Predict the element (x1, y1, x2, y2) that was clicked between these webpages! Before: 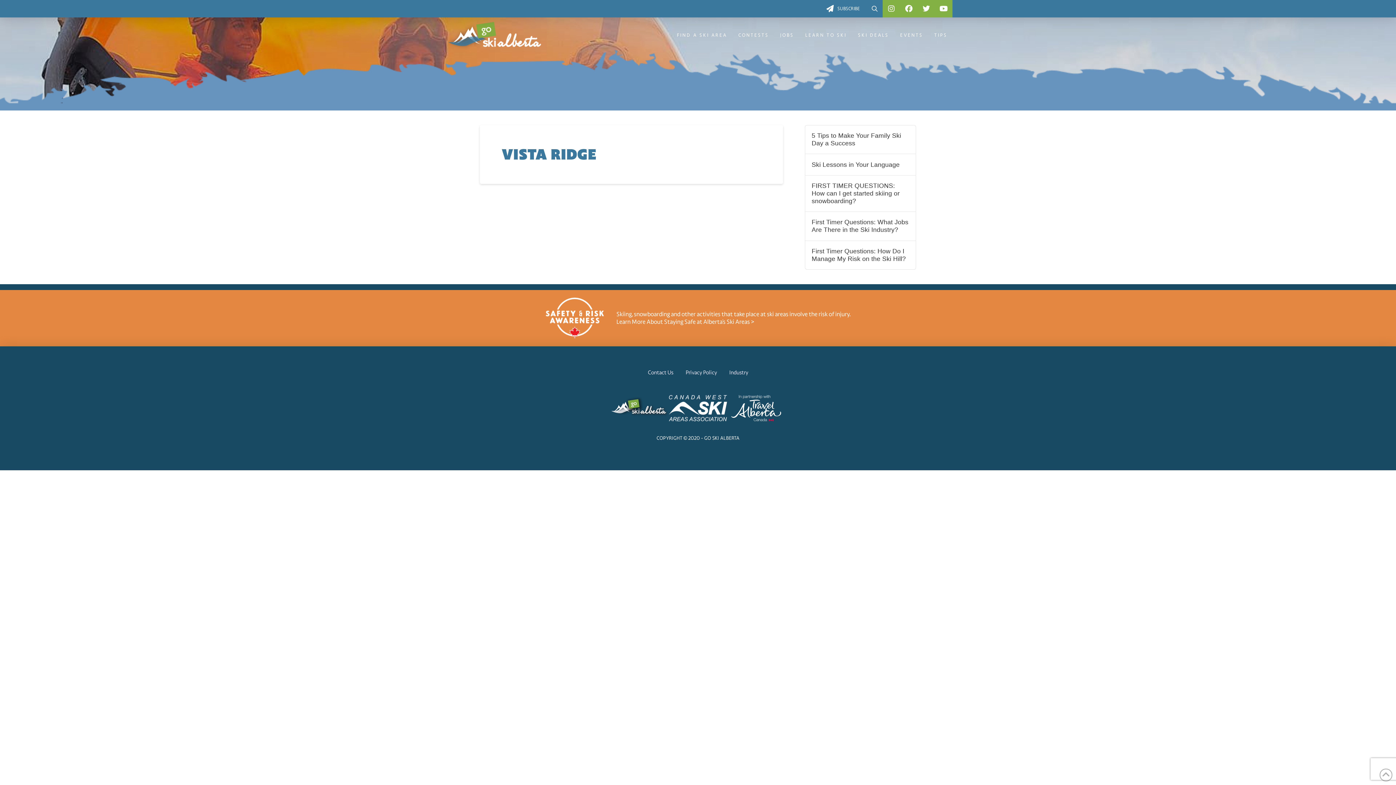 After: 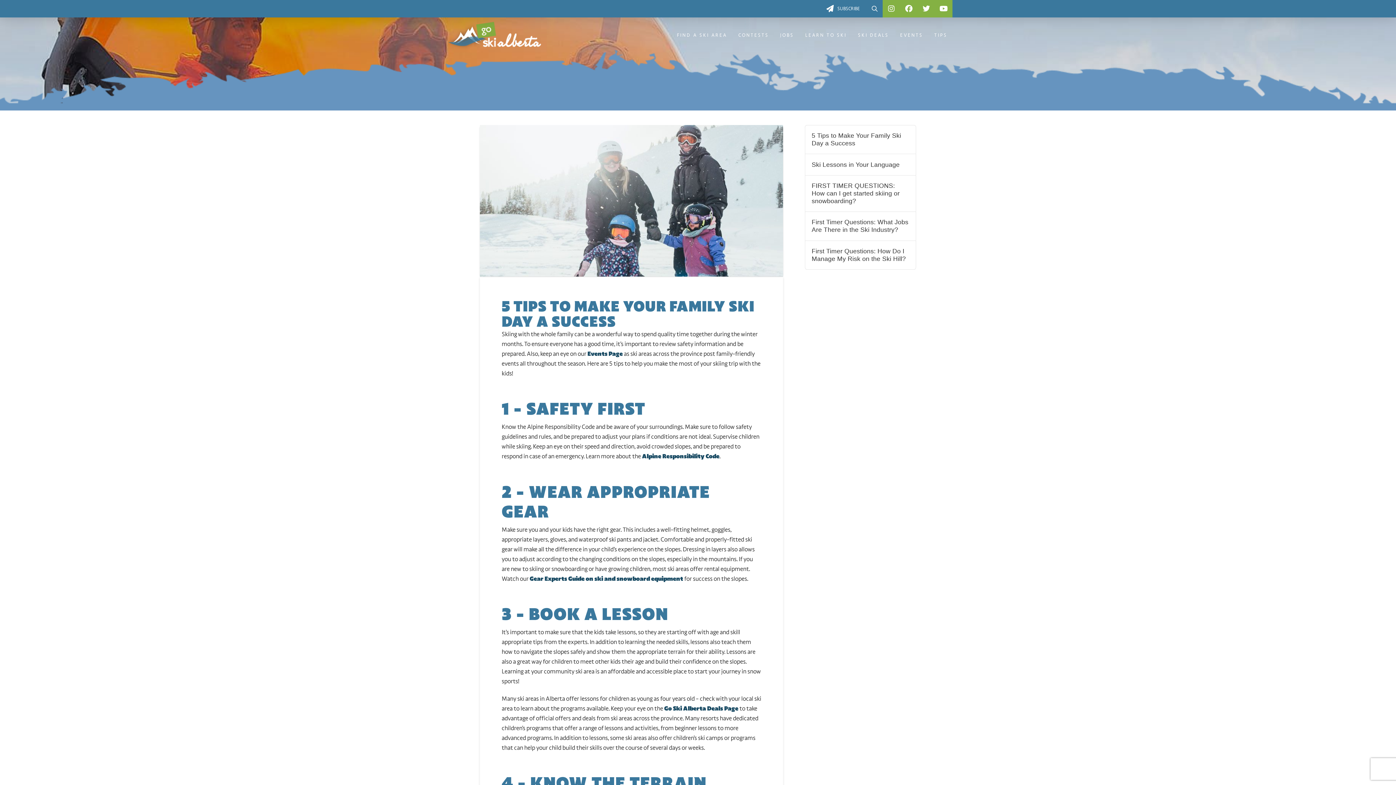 Action: bbox: (811, 132, 909, 147) label: 5 Tips to Make Your Family Ski Day a Success